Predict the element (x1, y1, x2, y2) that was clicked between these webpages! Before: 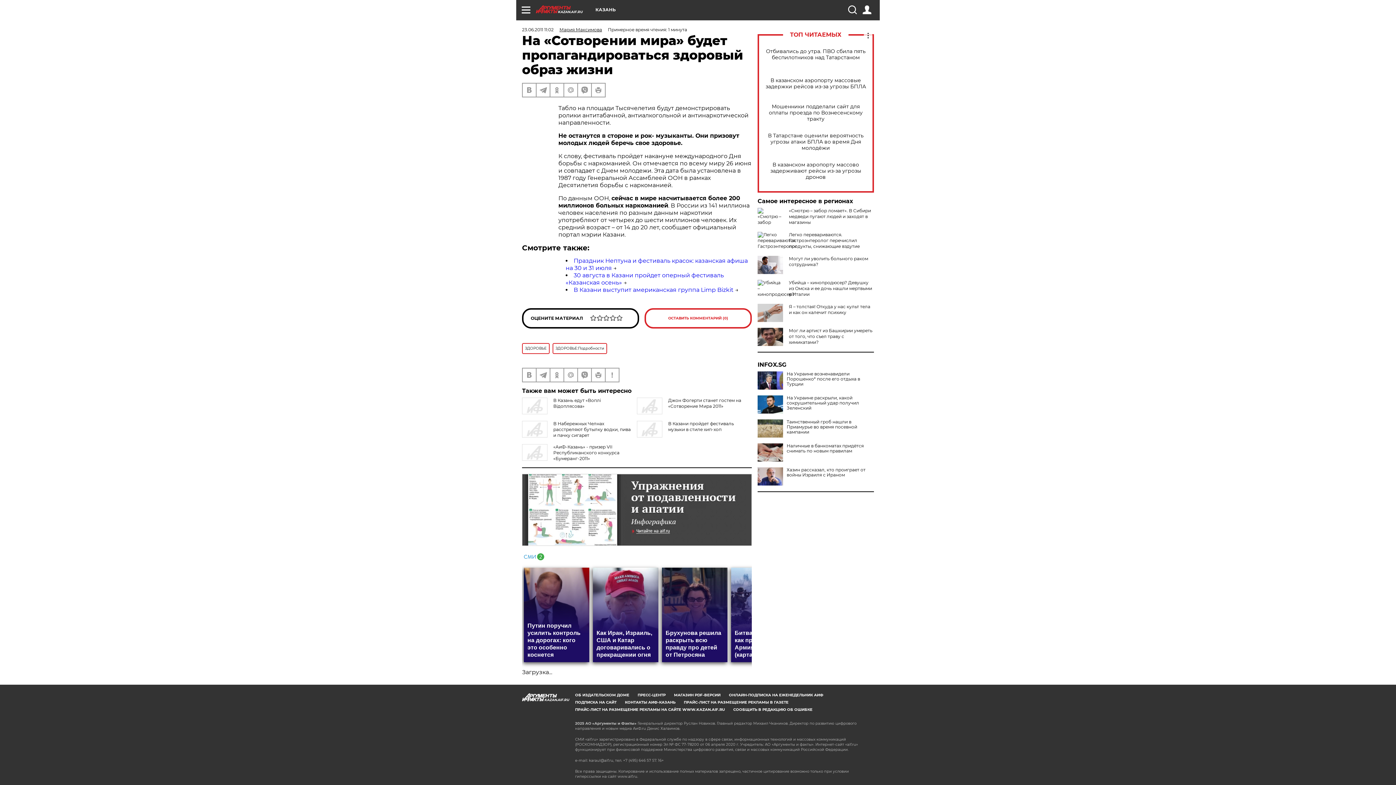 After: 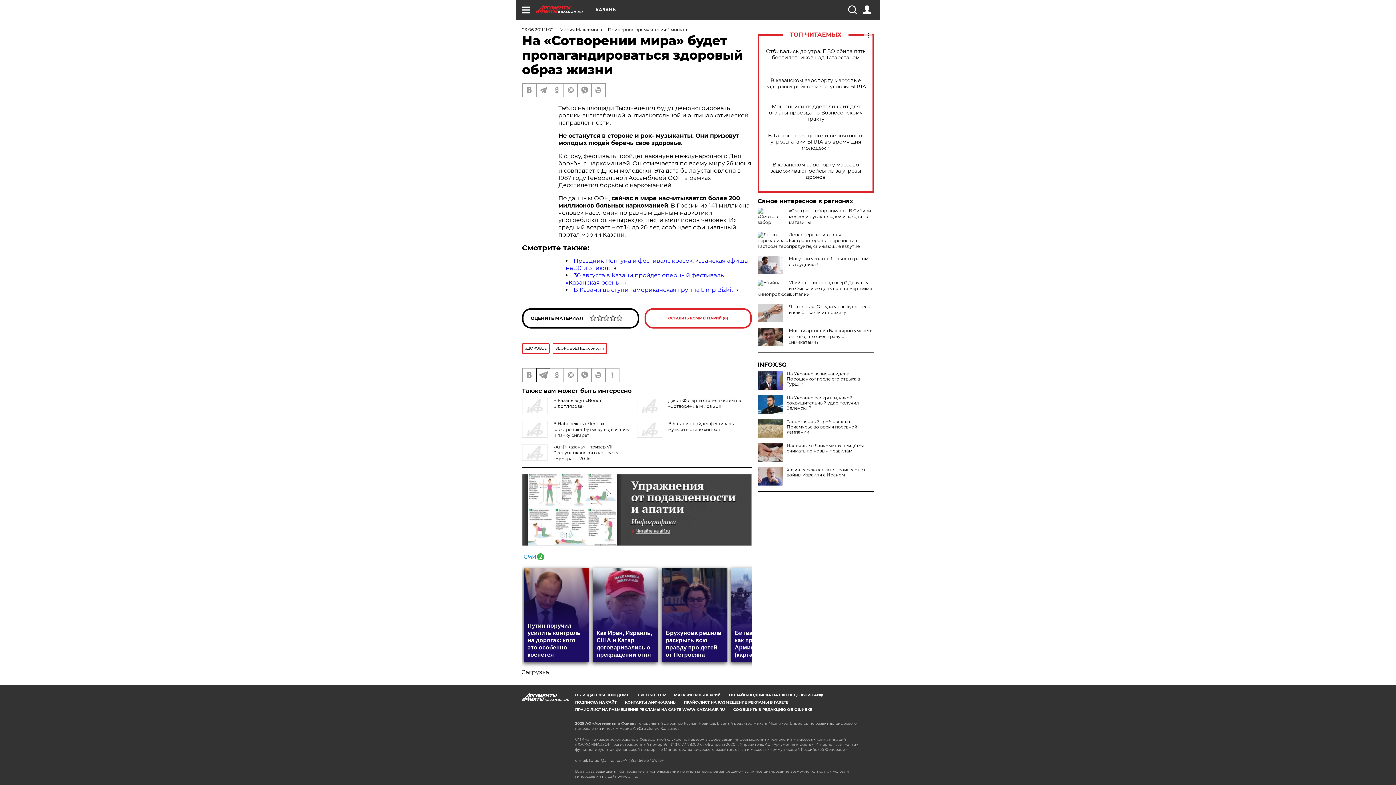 Action: bbox: (536, 368, 549, 381)